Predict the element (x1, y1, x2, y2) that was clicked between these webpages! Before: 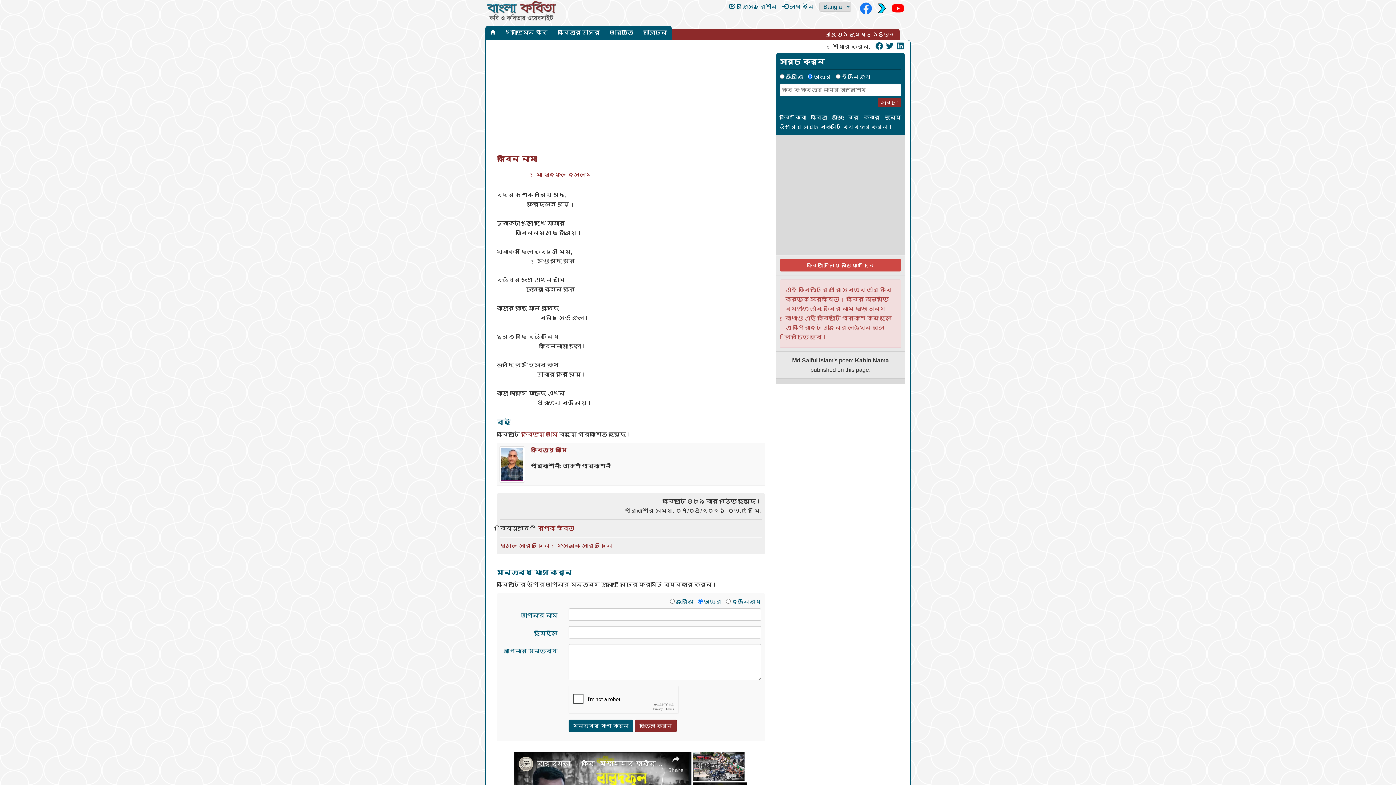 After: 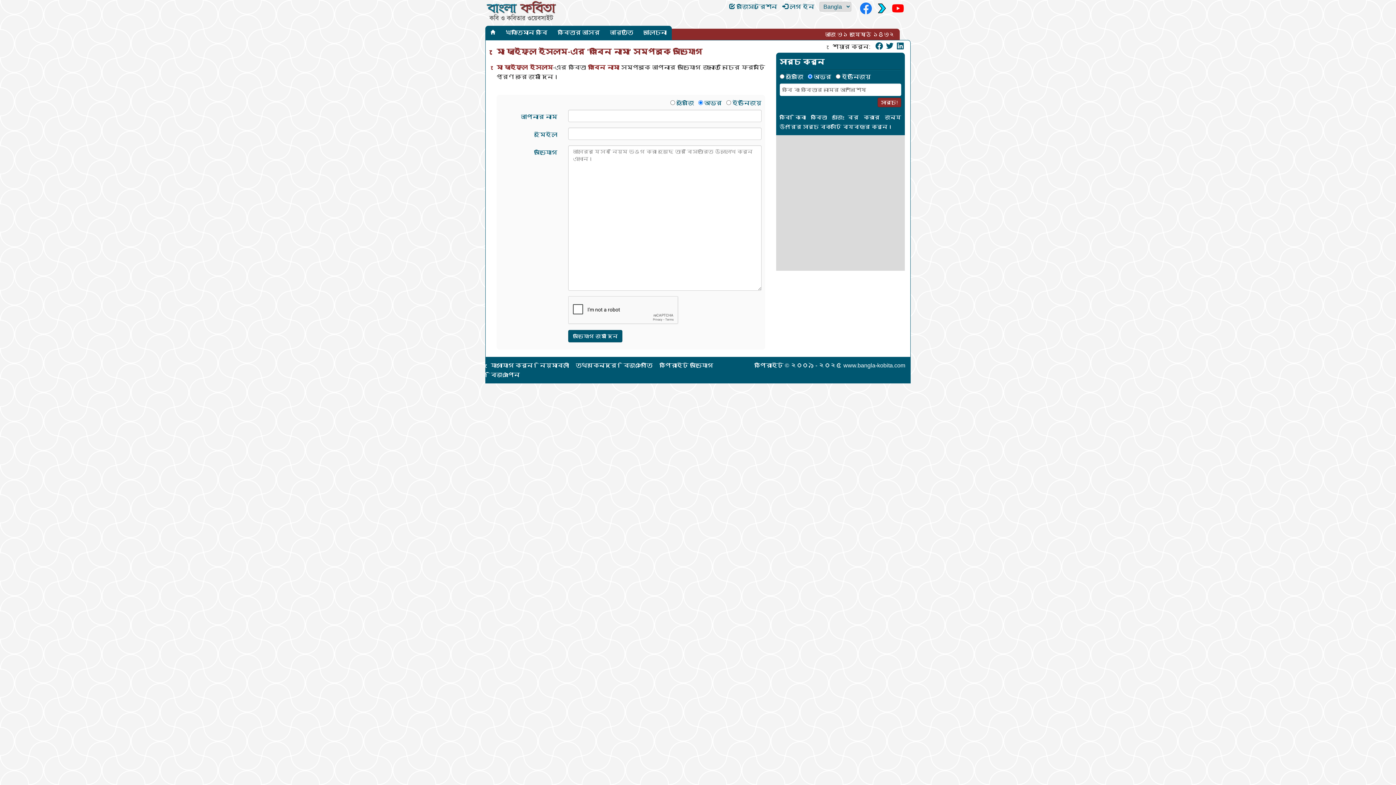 Action: bbox: (779, 259, 901, 271) label: কবিতাটি নিয়ে অভিযোগ দিন